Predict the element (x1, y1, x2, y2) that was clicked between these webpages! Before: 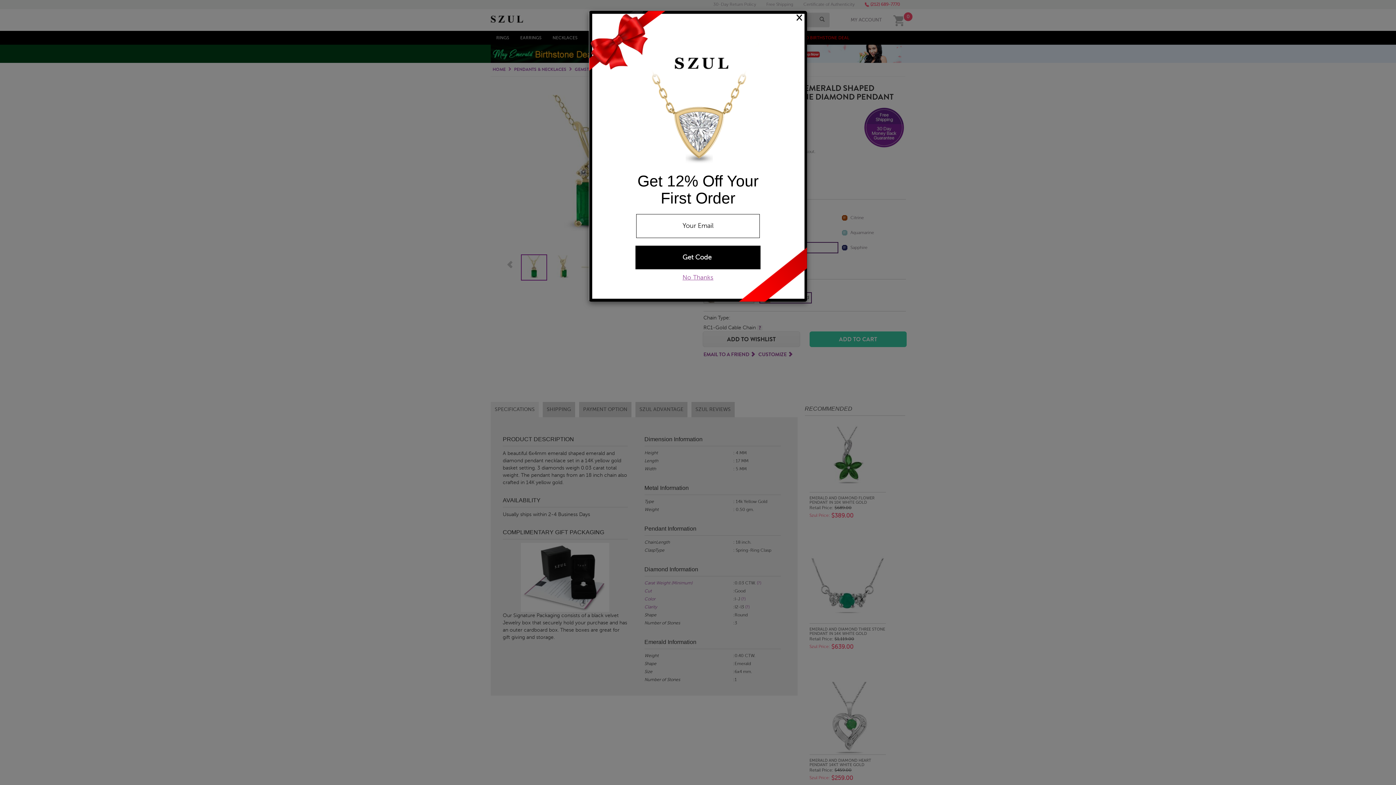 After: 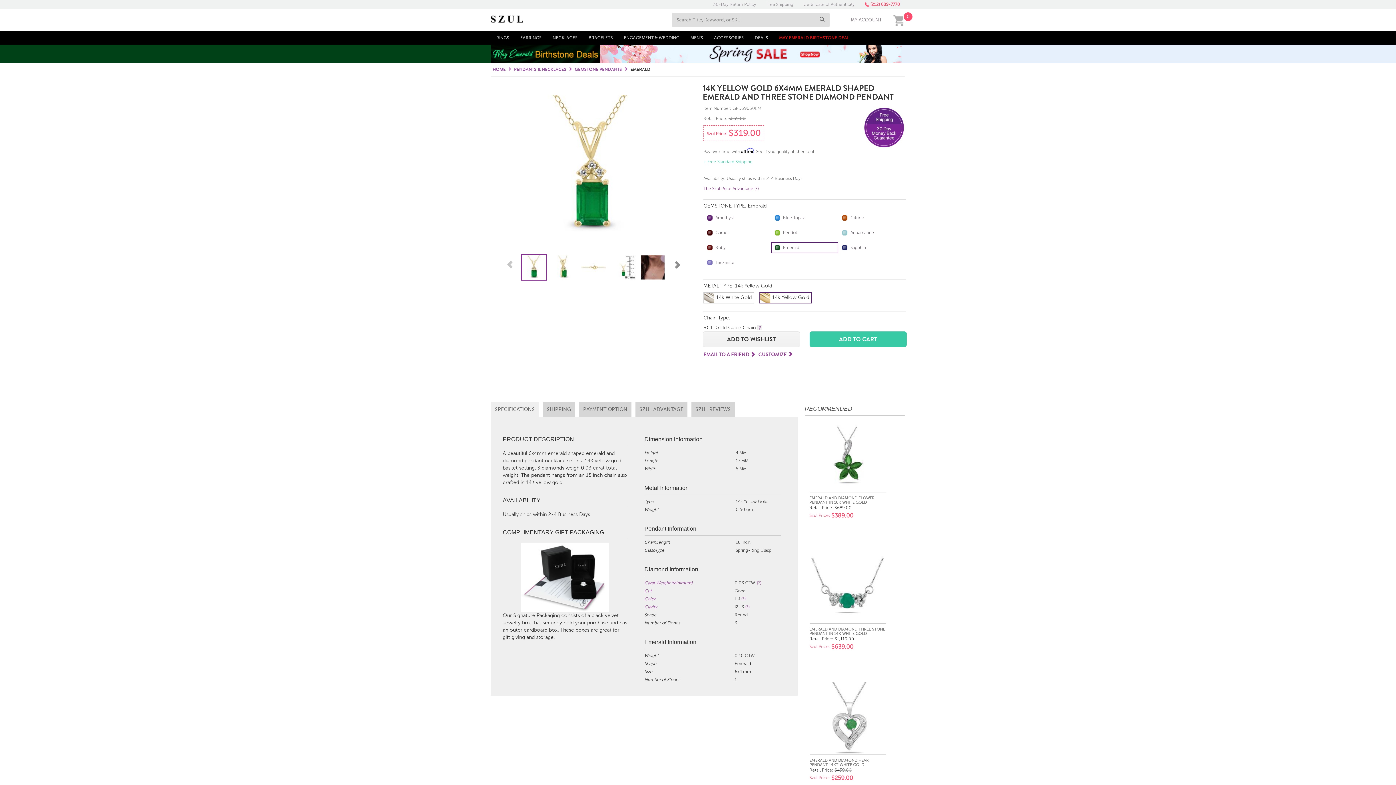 Action: bbox: (796, 12, 802, 22) label: ×